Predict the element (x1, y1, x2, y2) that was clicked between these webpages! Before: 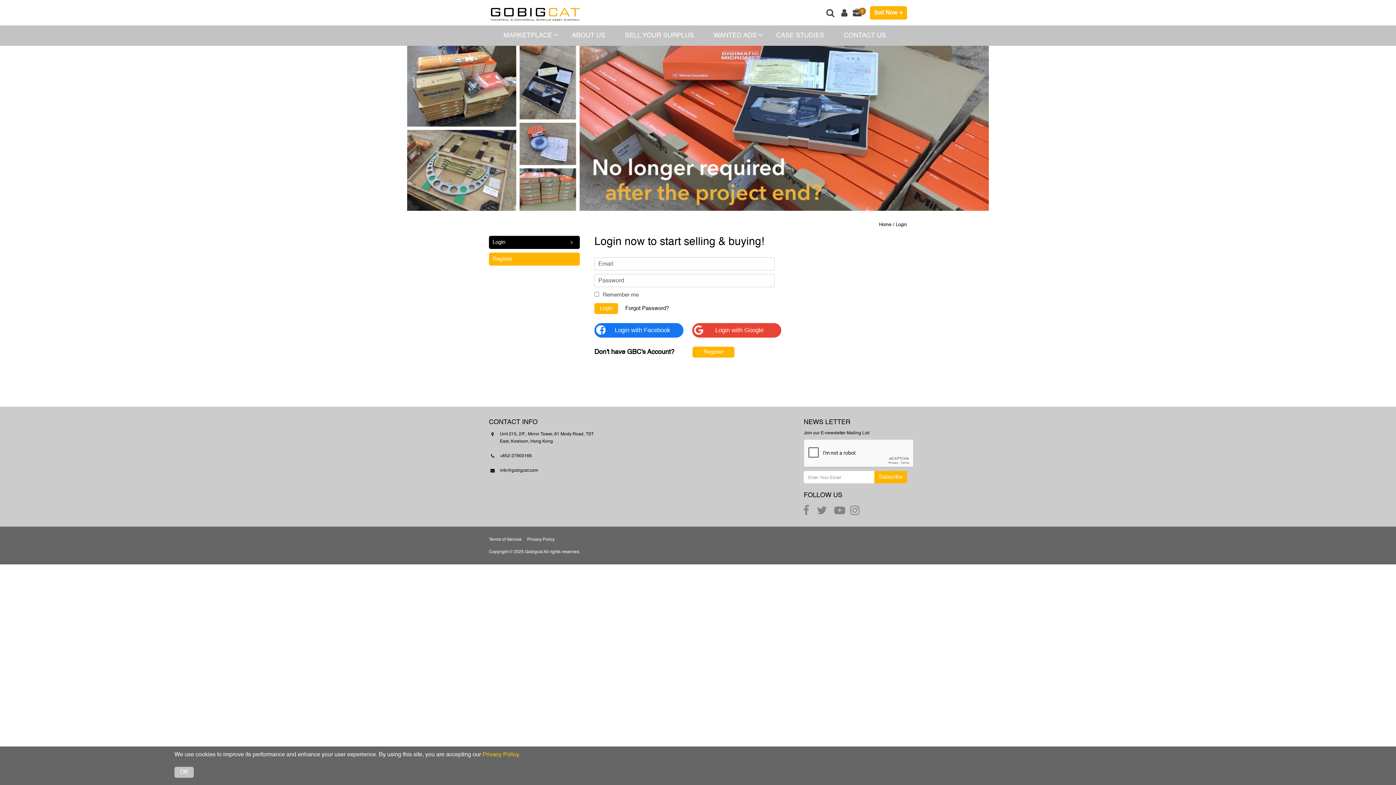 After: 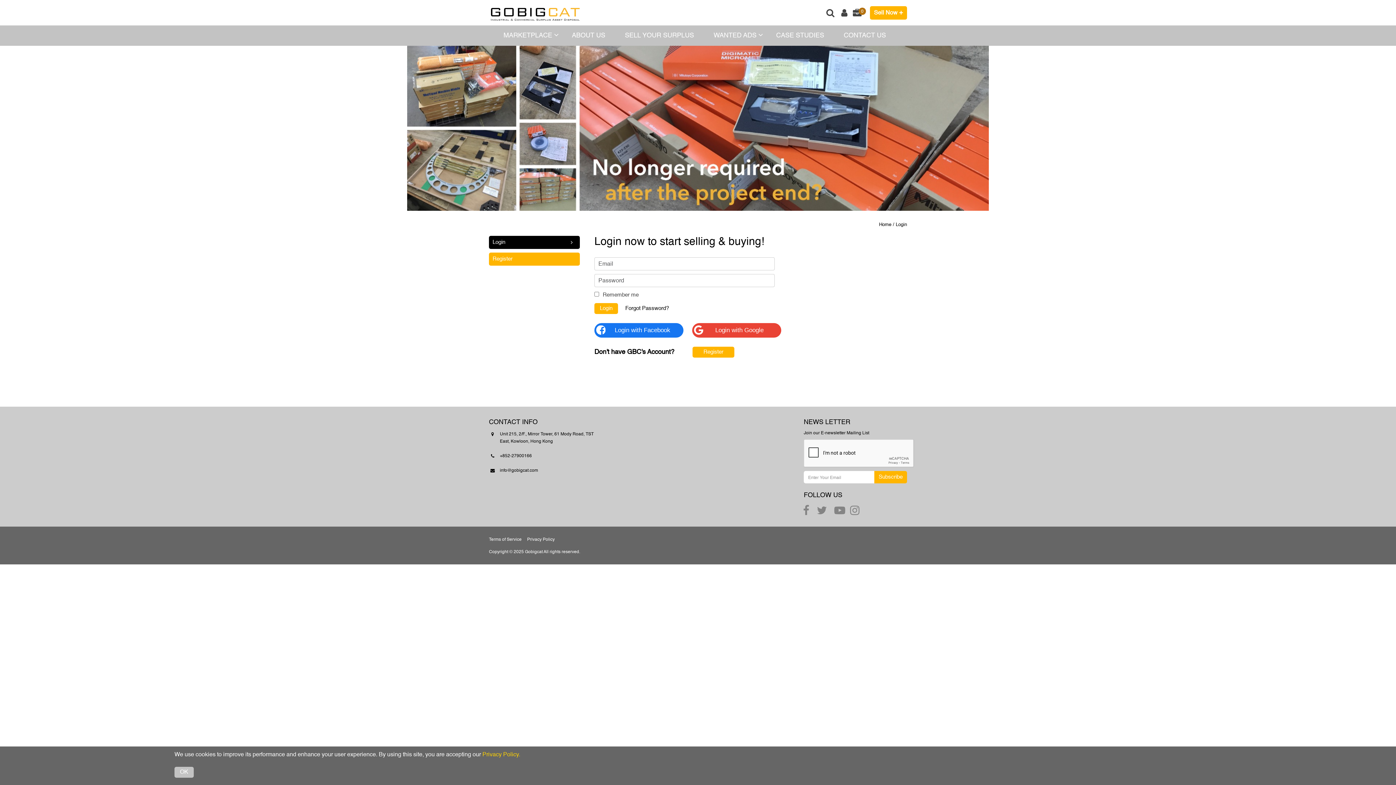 Action: bbox: (618, 25, 707, 45) label: SELL YOUR SURPLUS 